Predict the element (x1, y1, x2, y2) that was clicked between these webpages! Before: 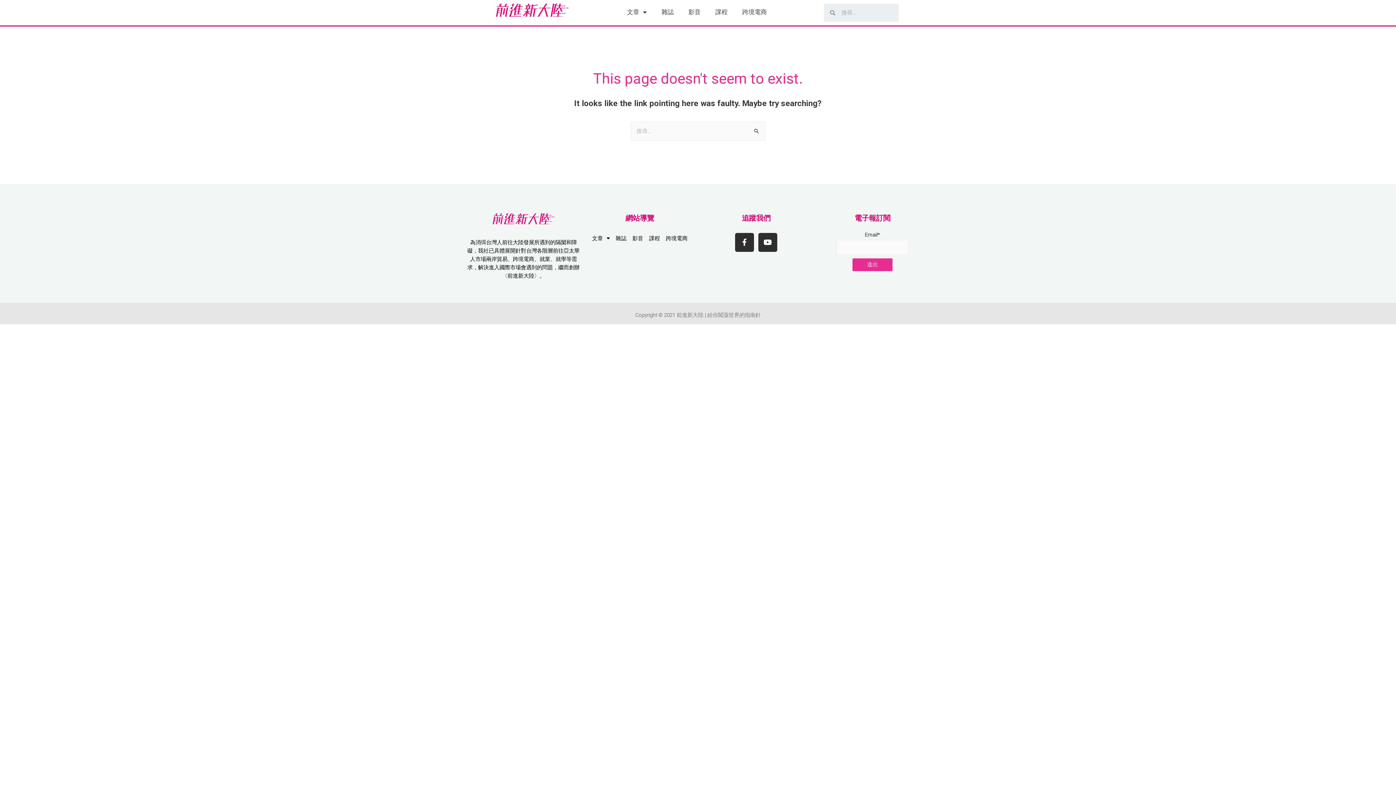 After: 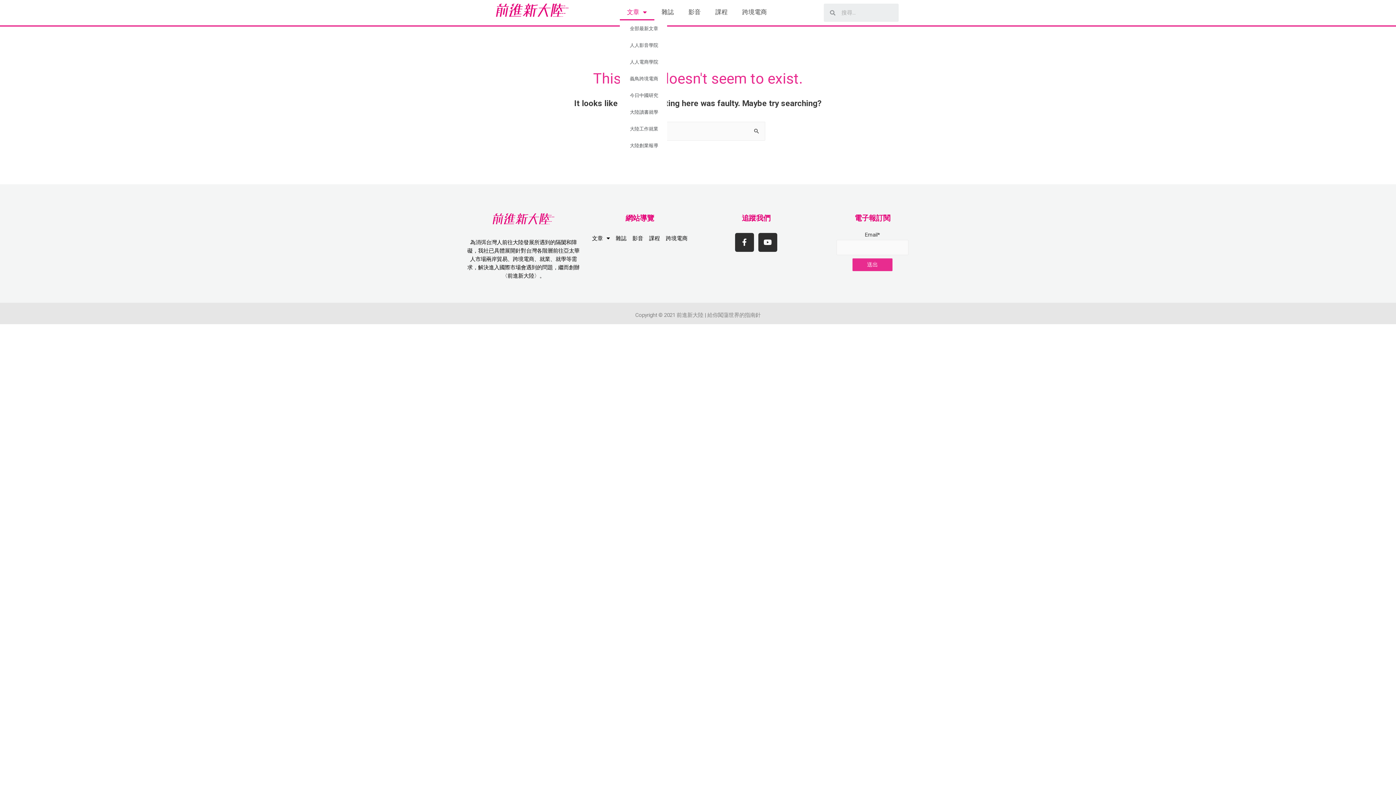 Action: bbox: (619, 3, 654, 20) label: 文章